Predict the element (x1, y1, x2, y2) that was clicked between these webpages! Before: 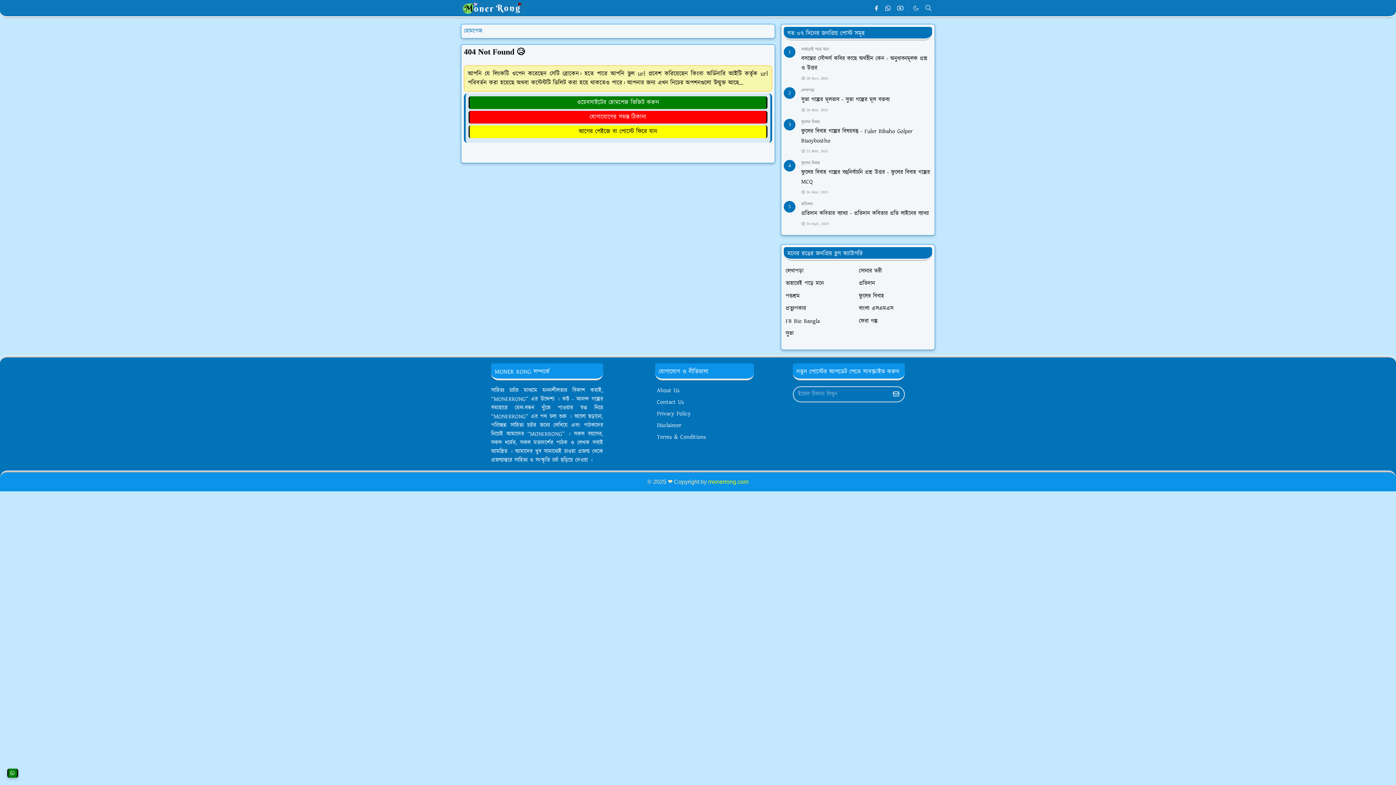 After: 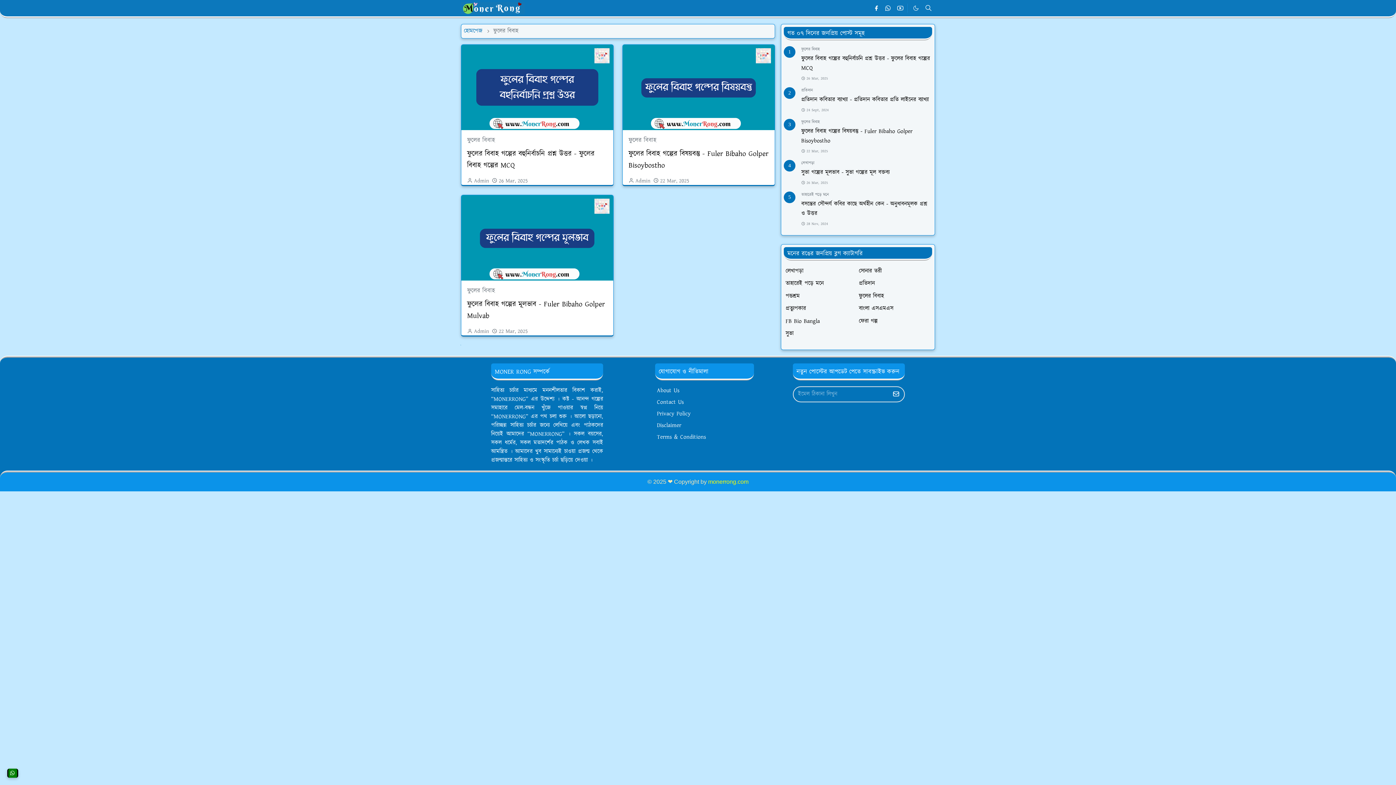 Action: bbox: (859, 292, 884, 300) label: ফুলের বিবাহ